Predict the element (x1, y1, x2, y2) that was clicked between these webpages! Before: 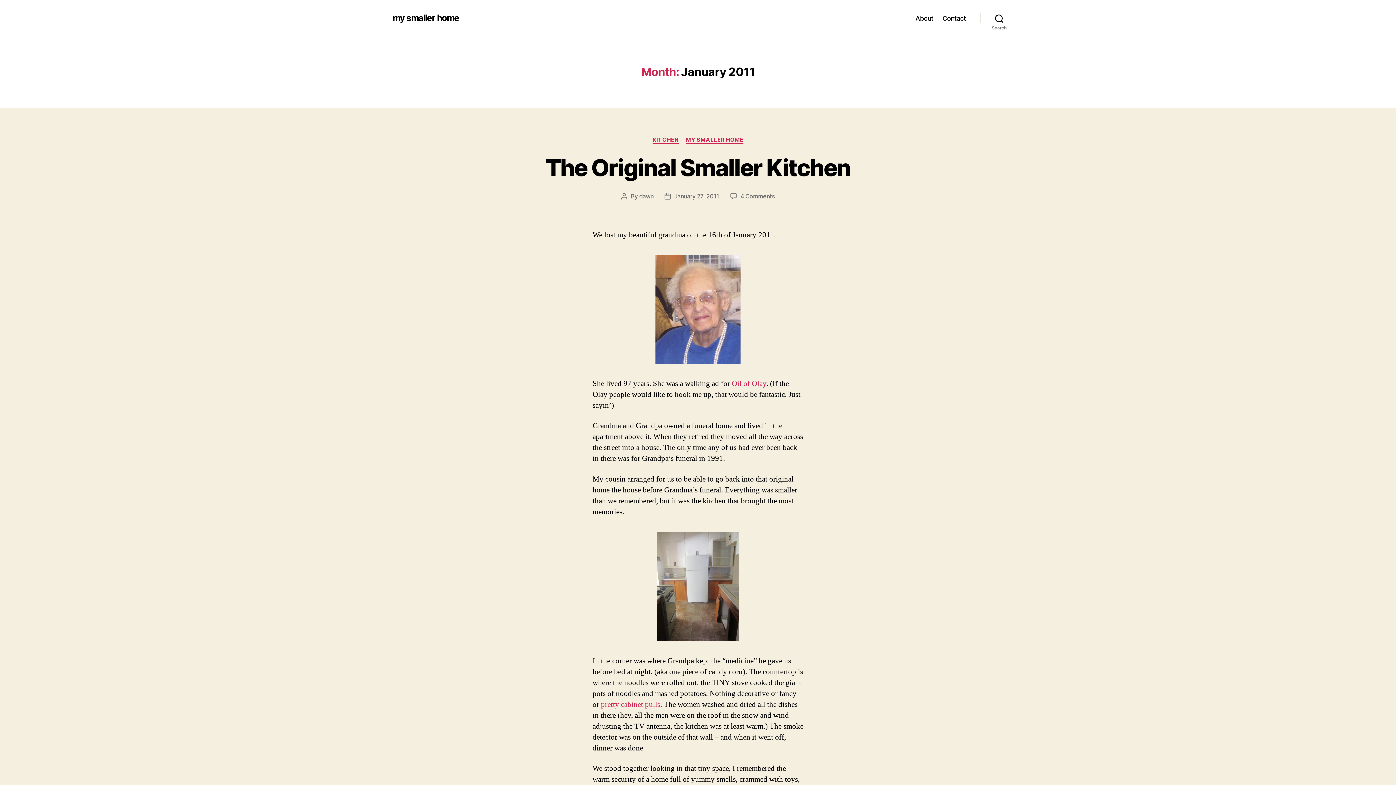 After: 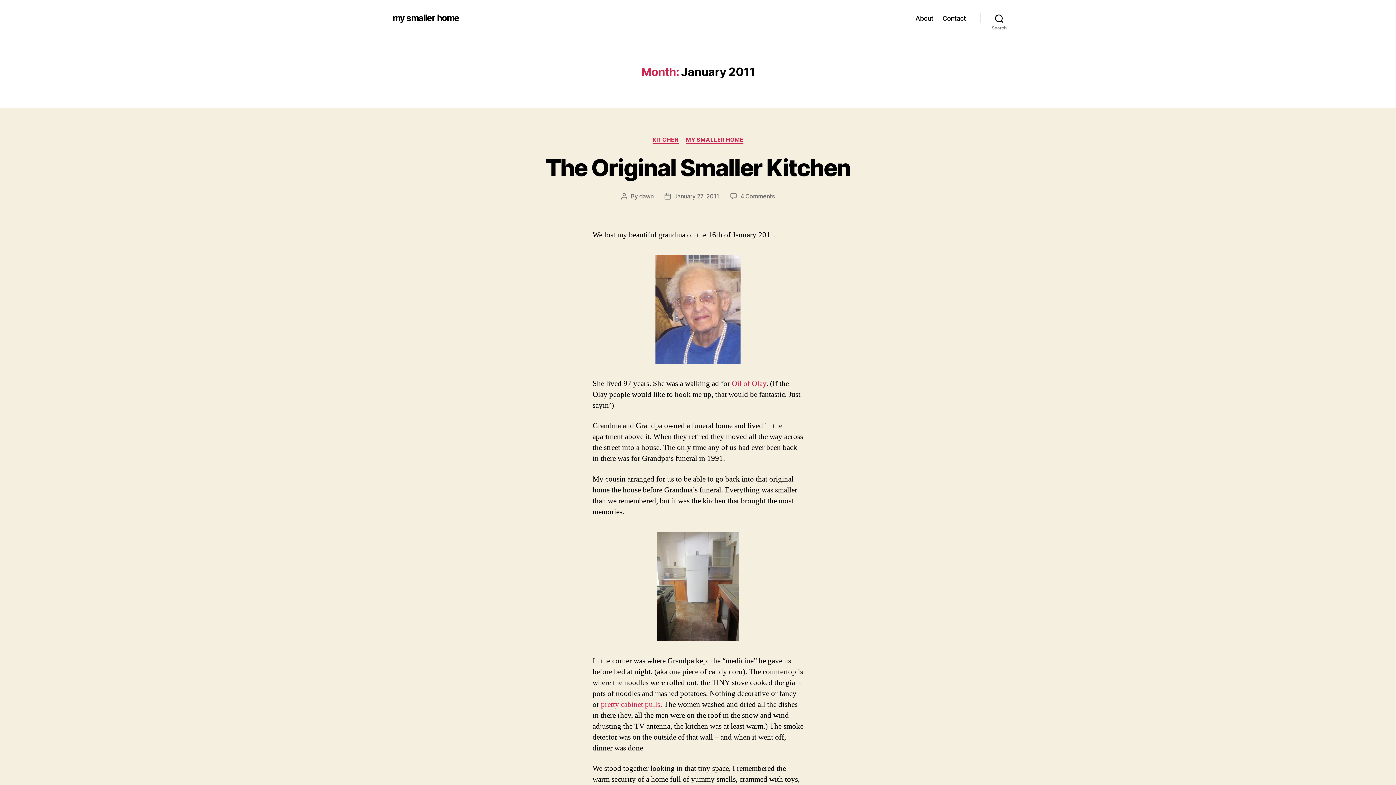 Action: label: Oil of Olay bbox: (732, 378, 766, 388)